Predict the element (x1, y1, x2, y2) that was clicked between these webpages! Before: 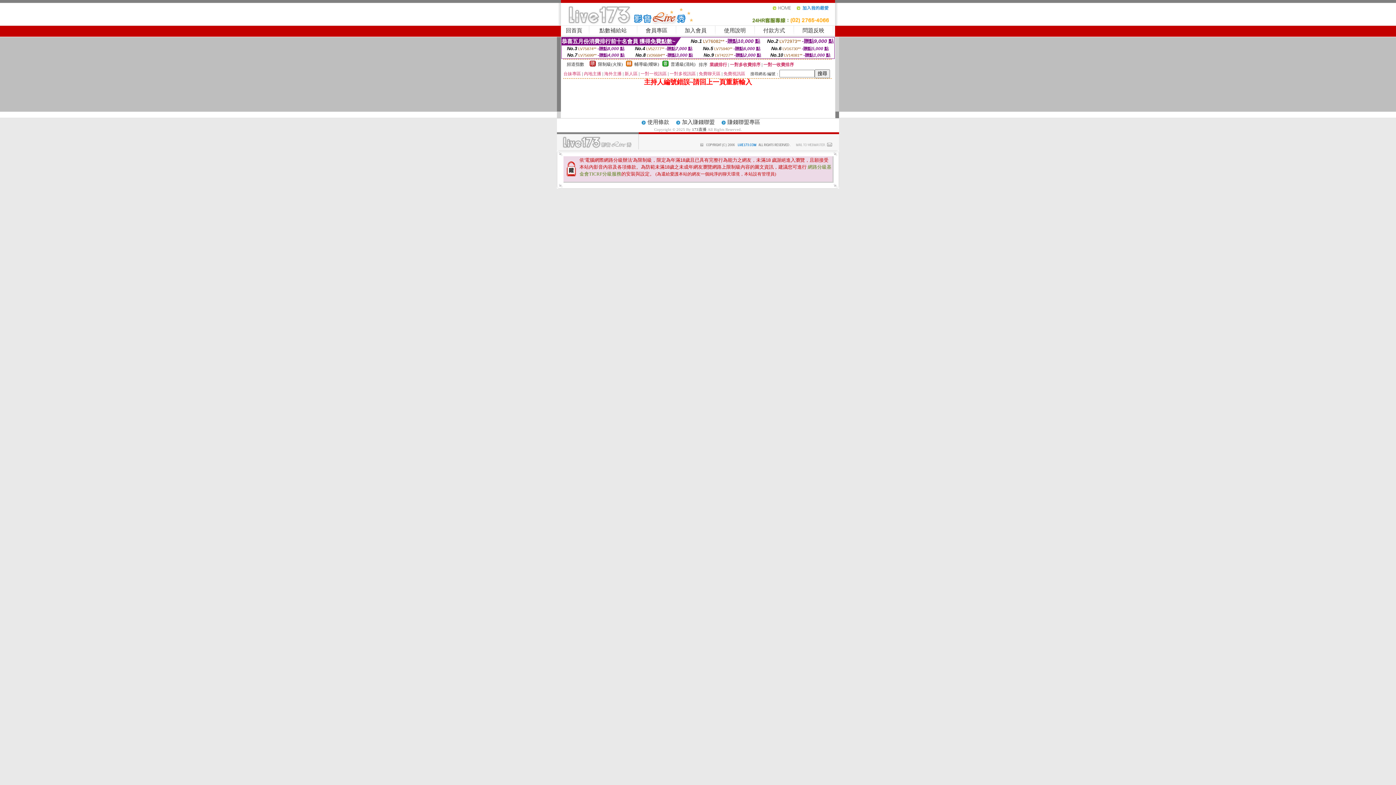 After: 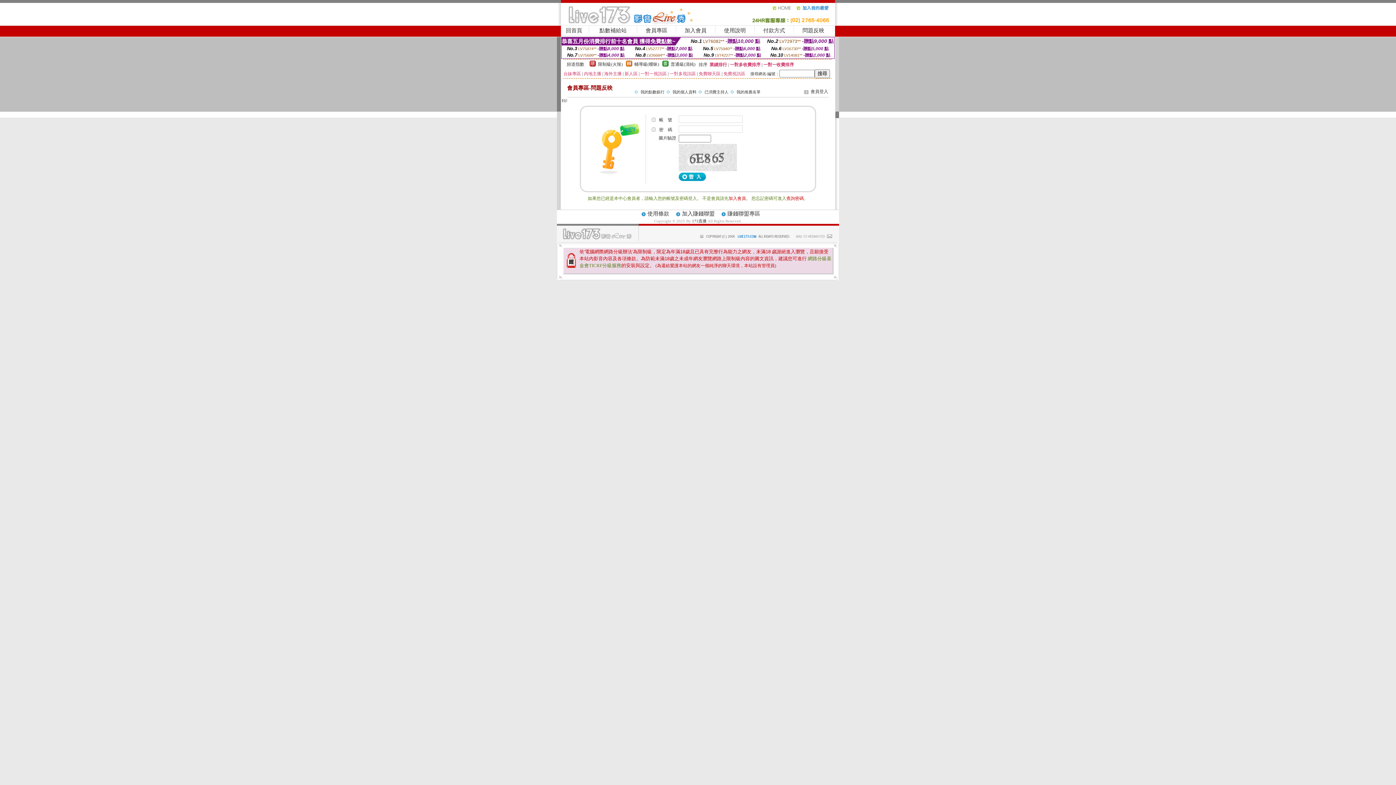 Action: bbox: (802, 27, 824, 33) label: 問題反映